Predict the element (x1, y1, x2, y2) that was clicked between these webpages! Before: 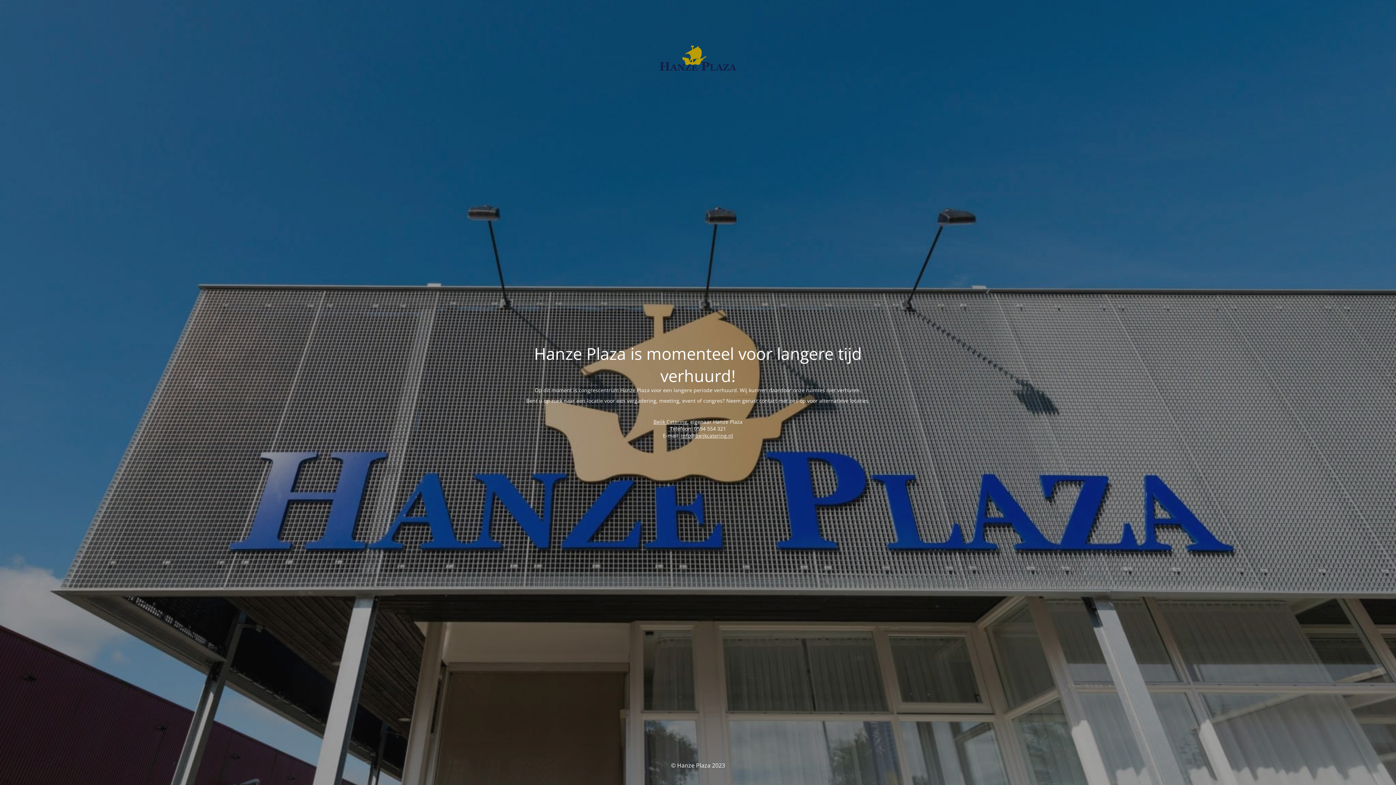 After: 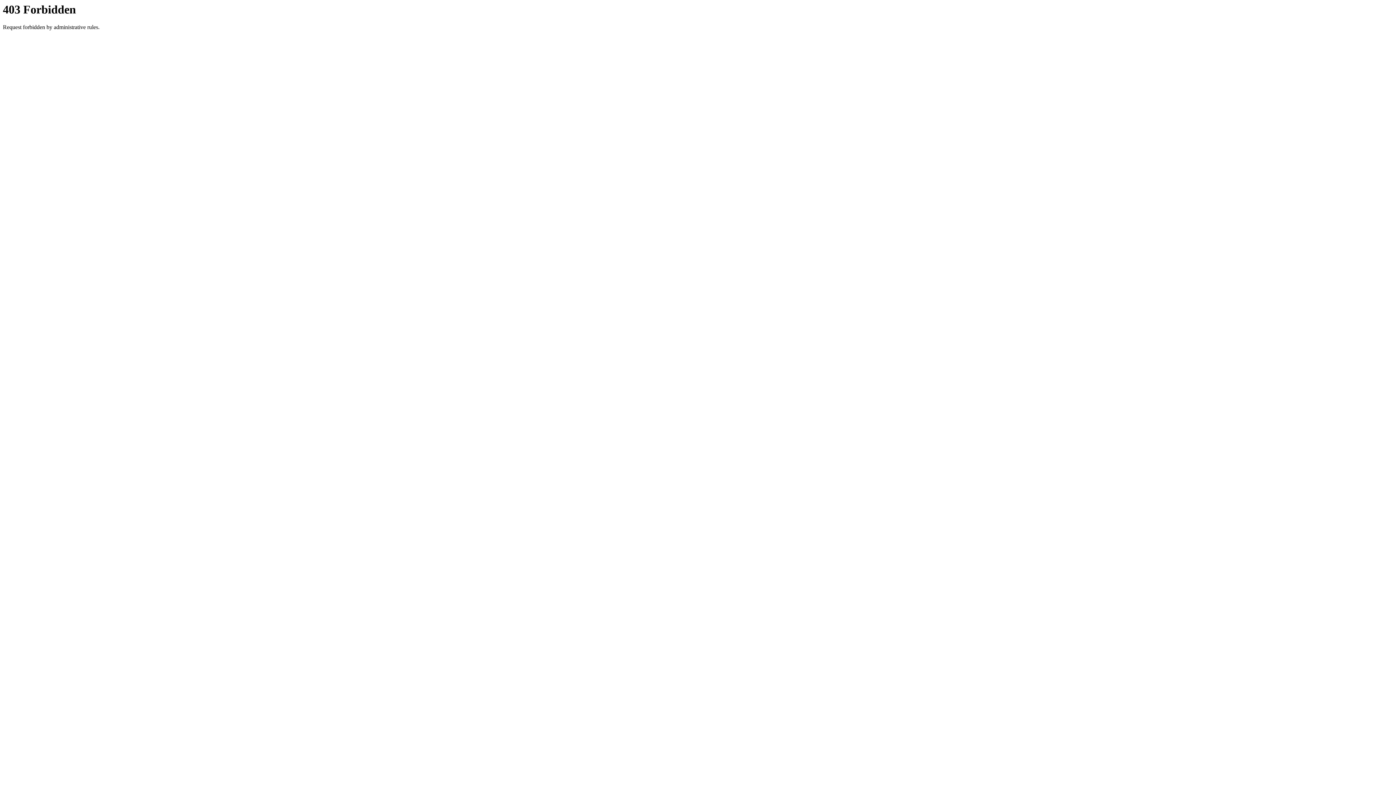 Action: bbox: (653, 418, 687, 425) label: Beijk Catering